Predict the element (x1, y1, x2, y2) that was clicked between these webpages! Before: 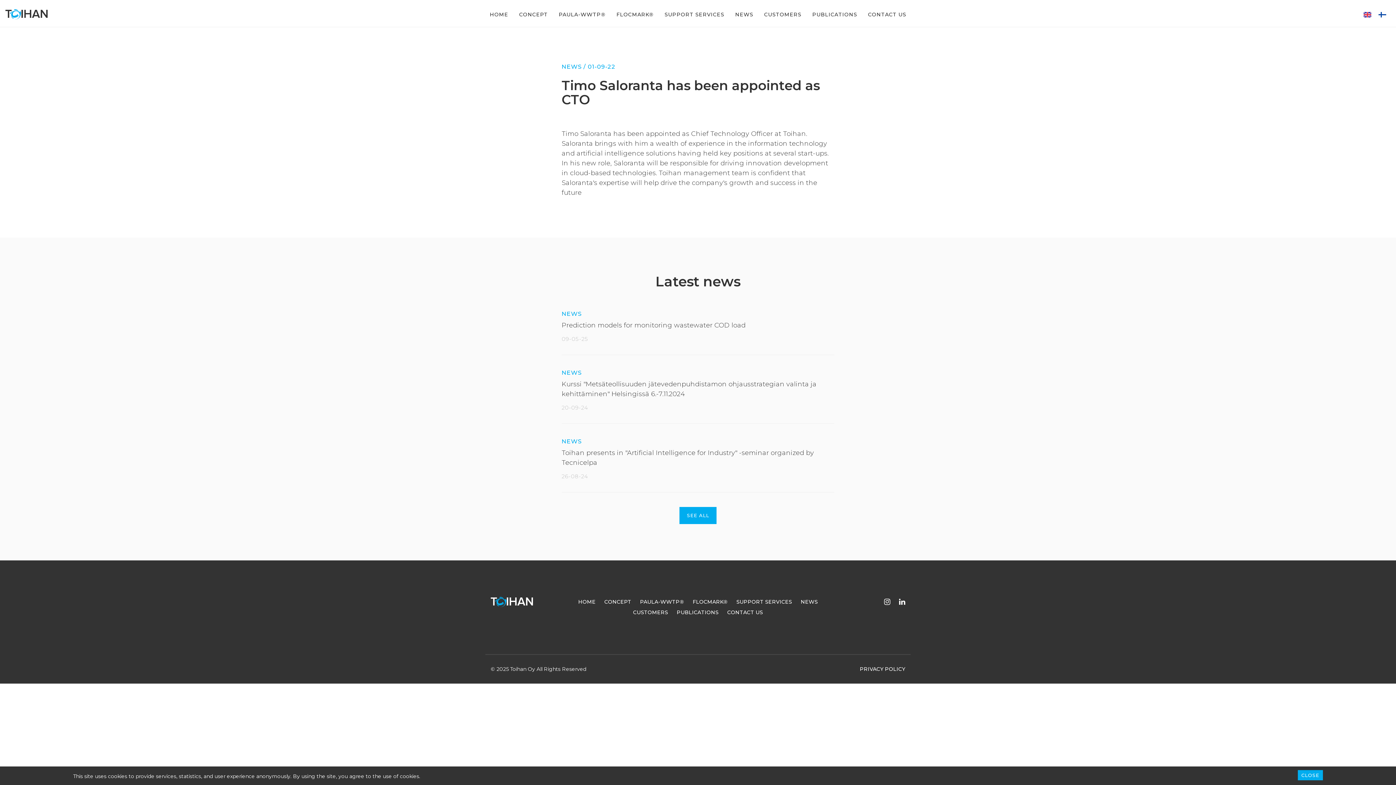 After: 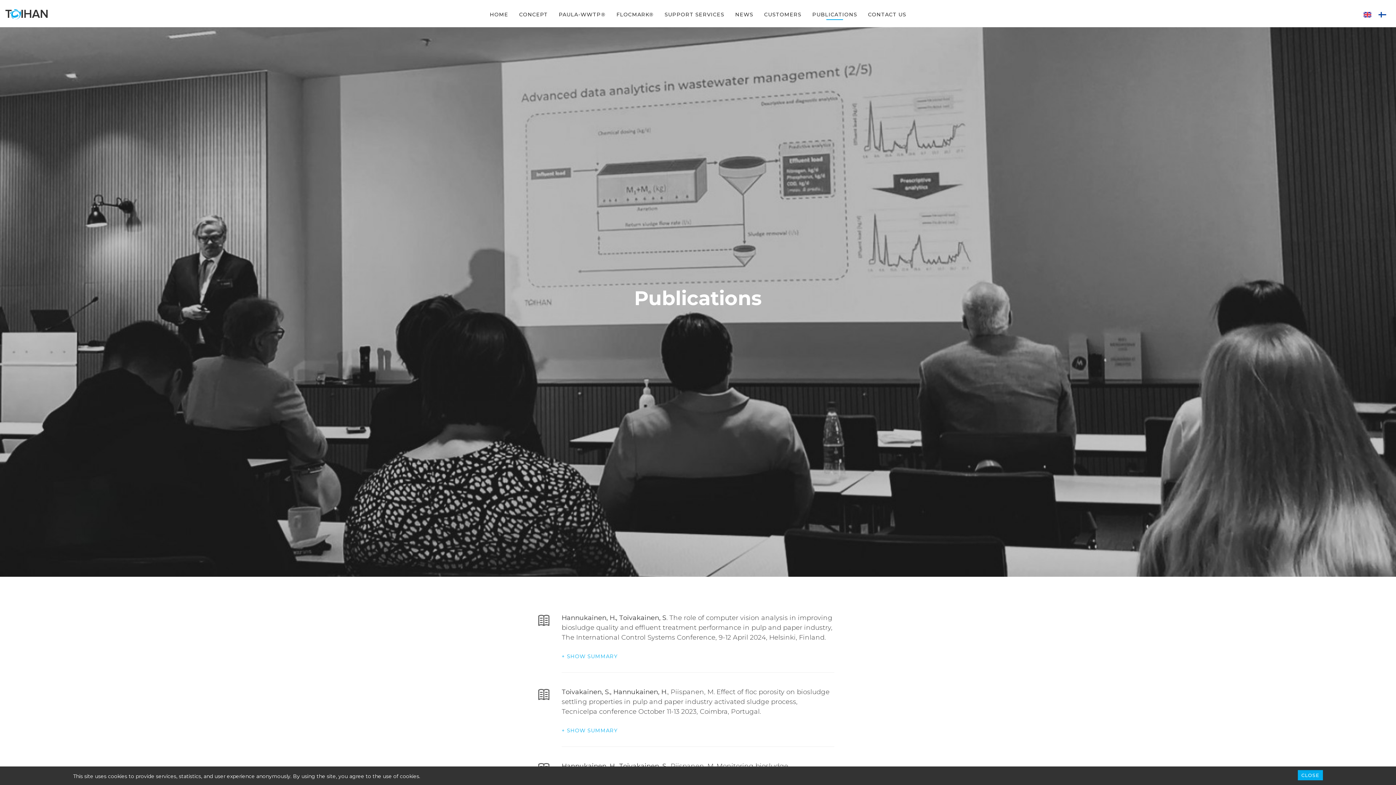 Action: label: PUBLICATIONS bbox: (676, 609, 718, 616)